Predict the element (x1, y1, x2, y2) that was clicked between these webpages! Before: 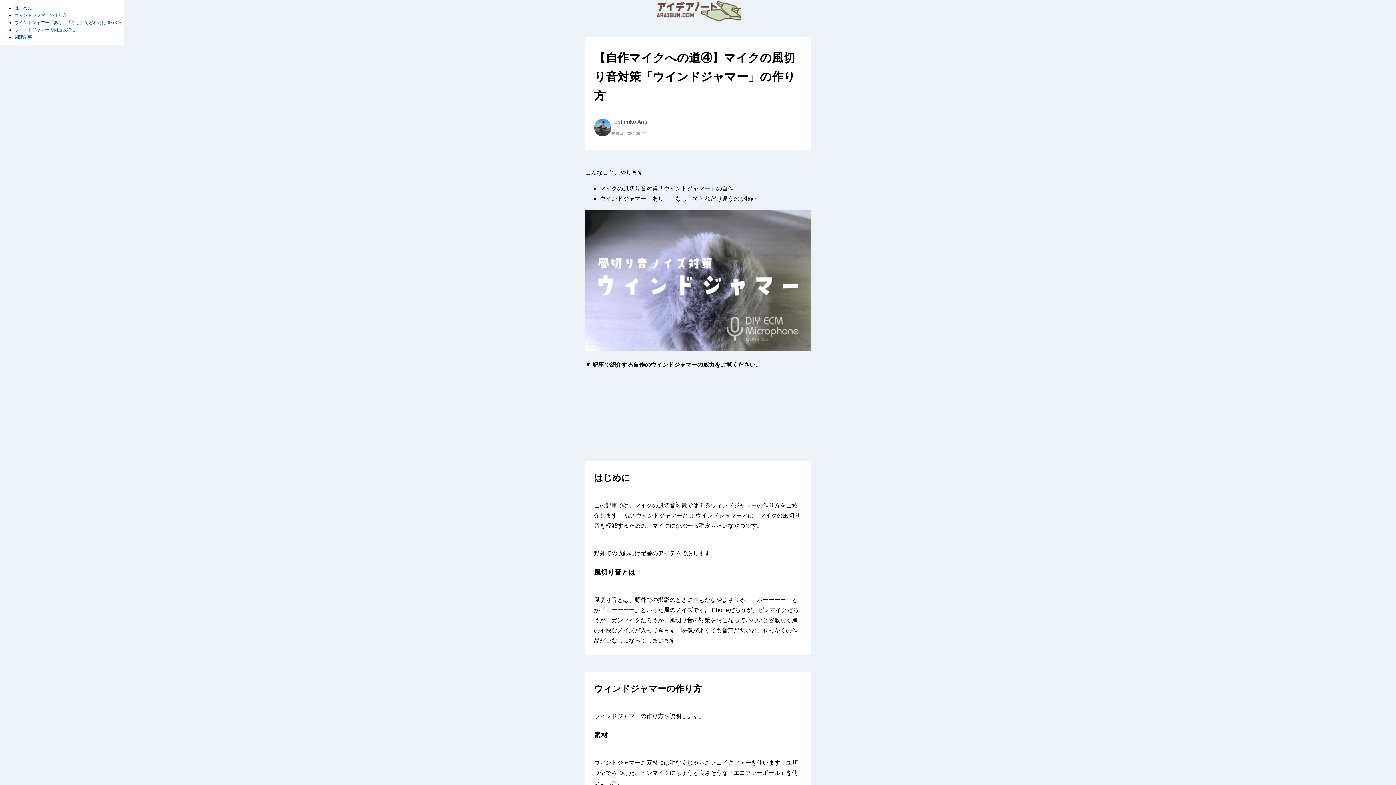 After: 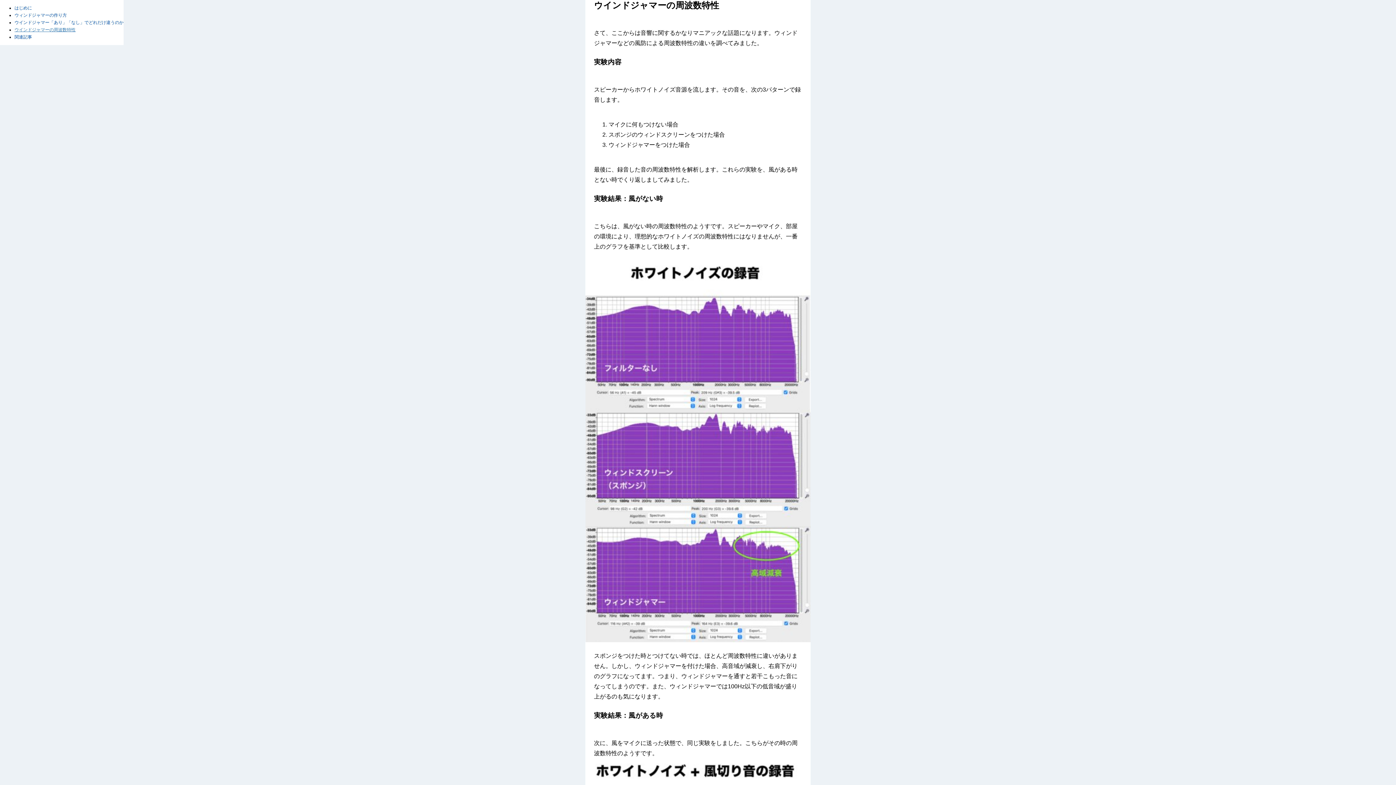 Action: bbox: (14, 27, 75, 32) label: ウインドジャマーの周波数特性